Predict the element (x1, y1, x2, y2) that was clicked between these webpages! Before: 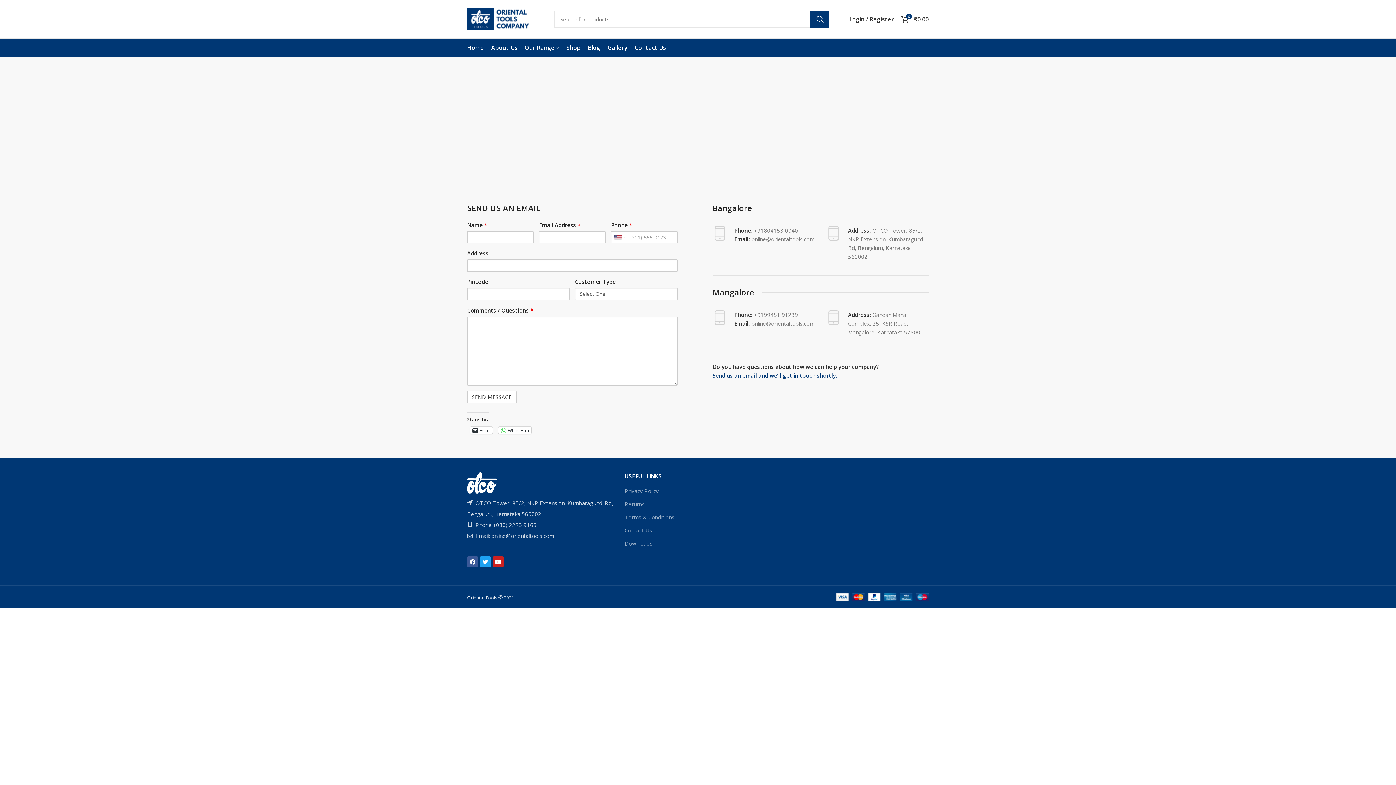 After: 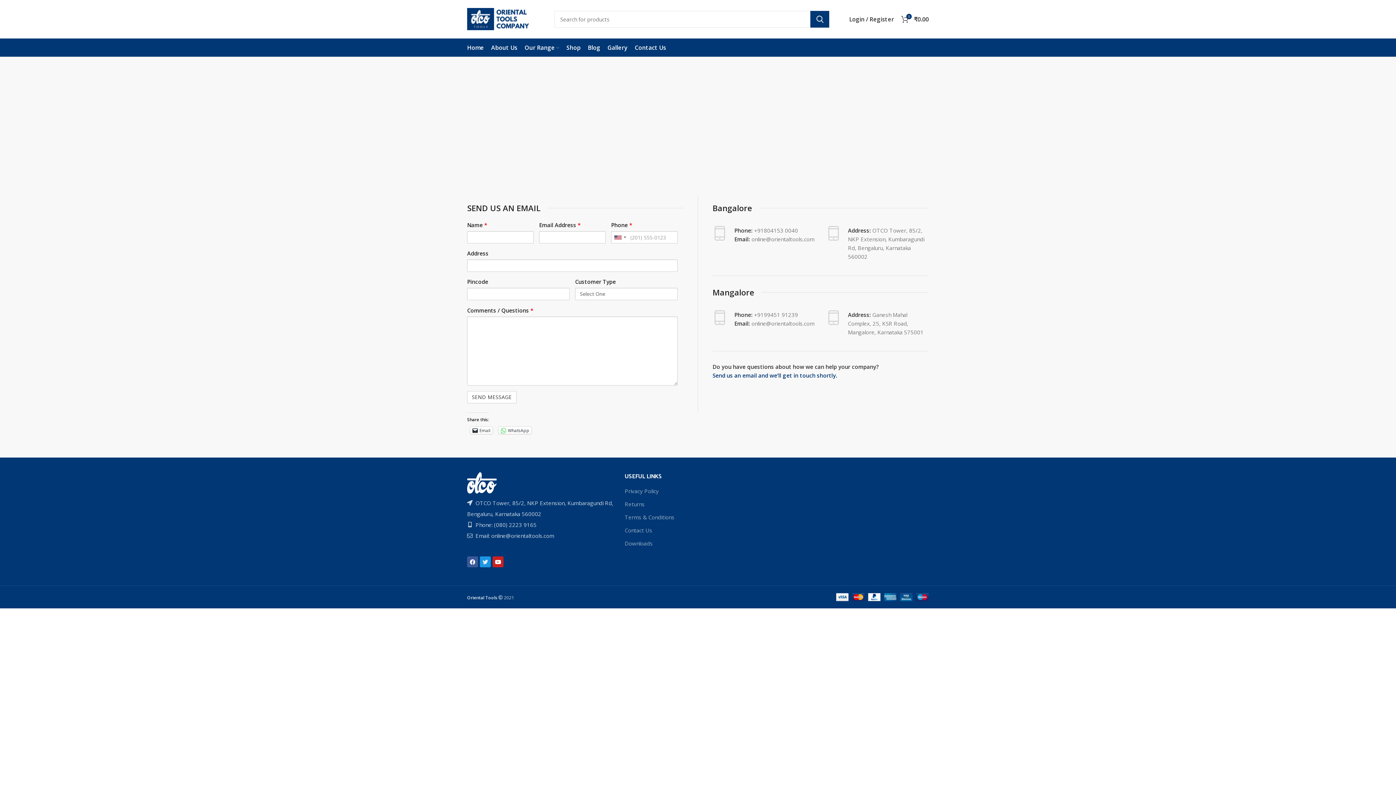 Action: bbox: (480, 556, 490, 567) label: Twitter